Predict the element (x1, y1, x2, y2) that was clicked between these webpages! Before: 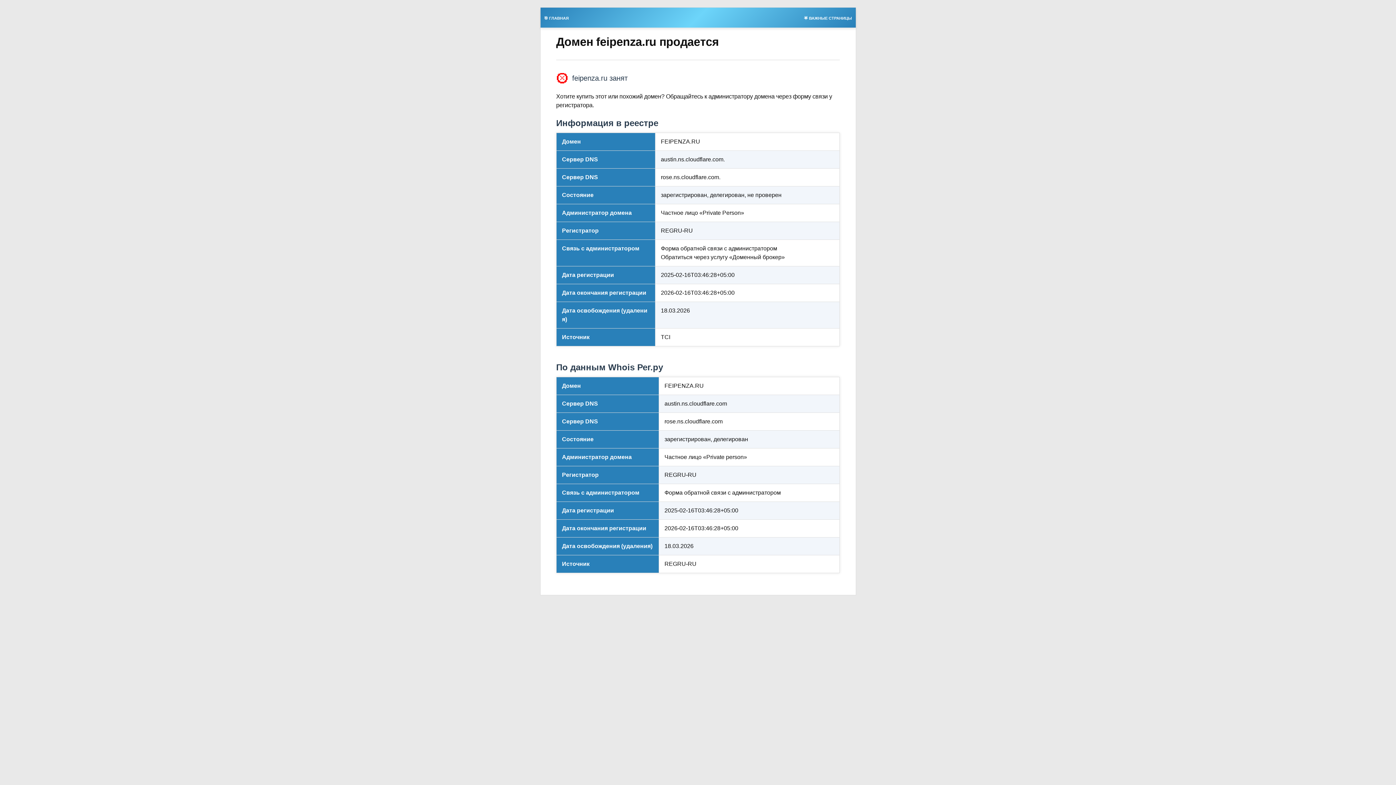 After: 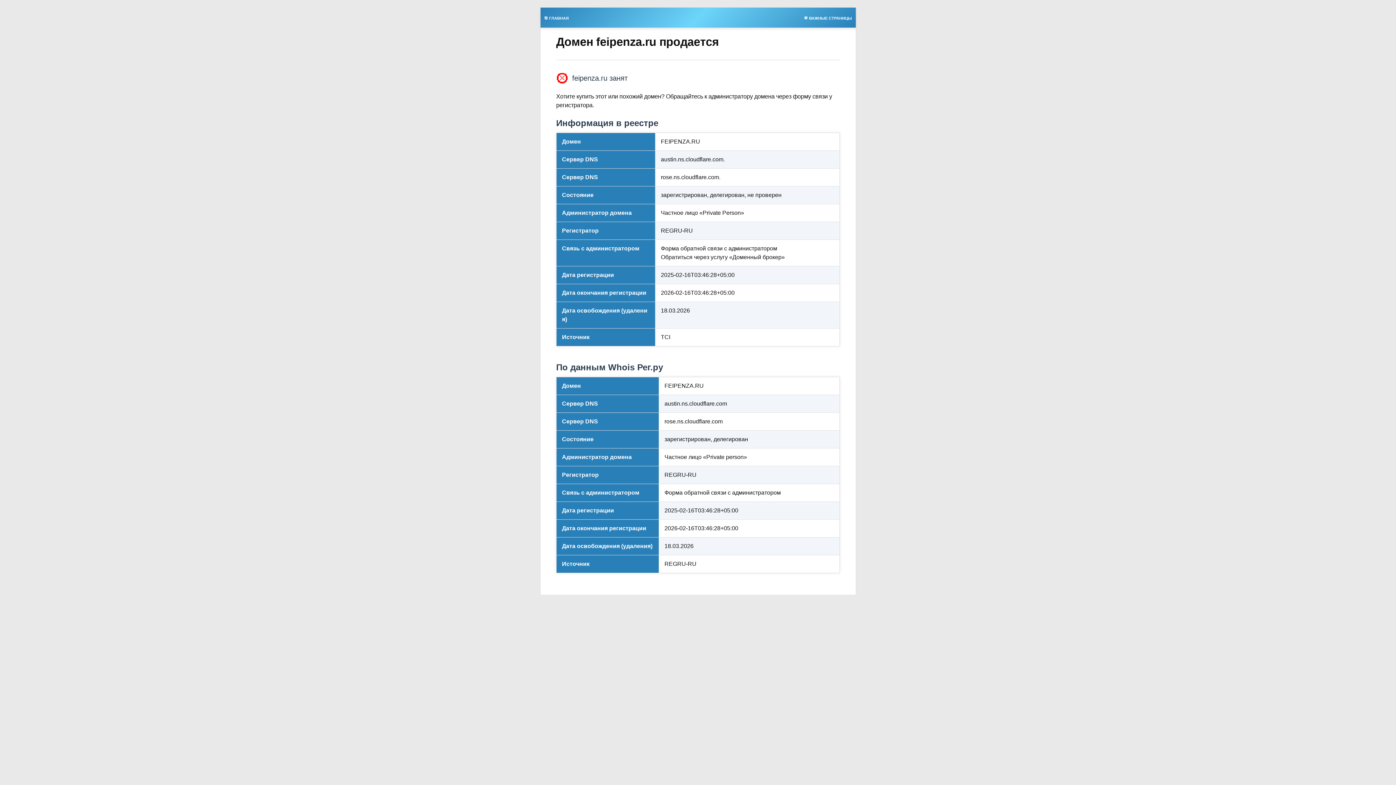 Action: label: 🎯 ГЛАВНАЯ bbox: (540, 13, 572, 21)